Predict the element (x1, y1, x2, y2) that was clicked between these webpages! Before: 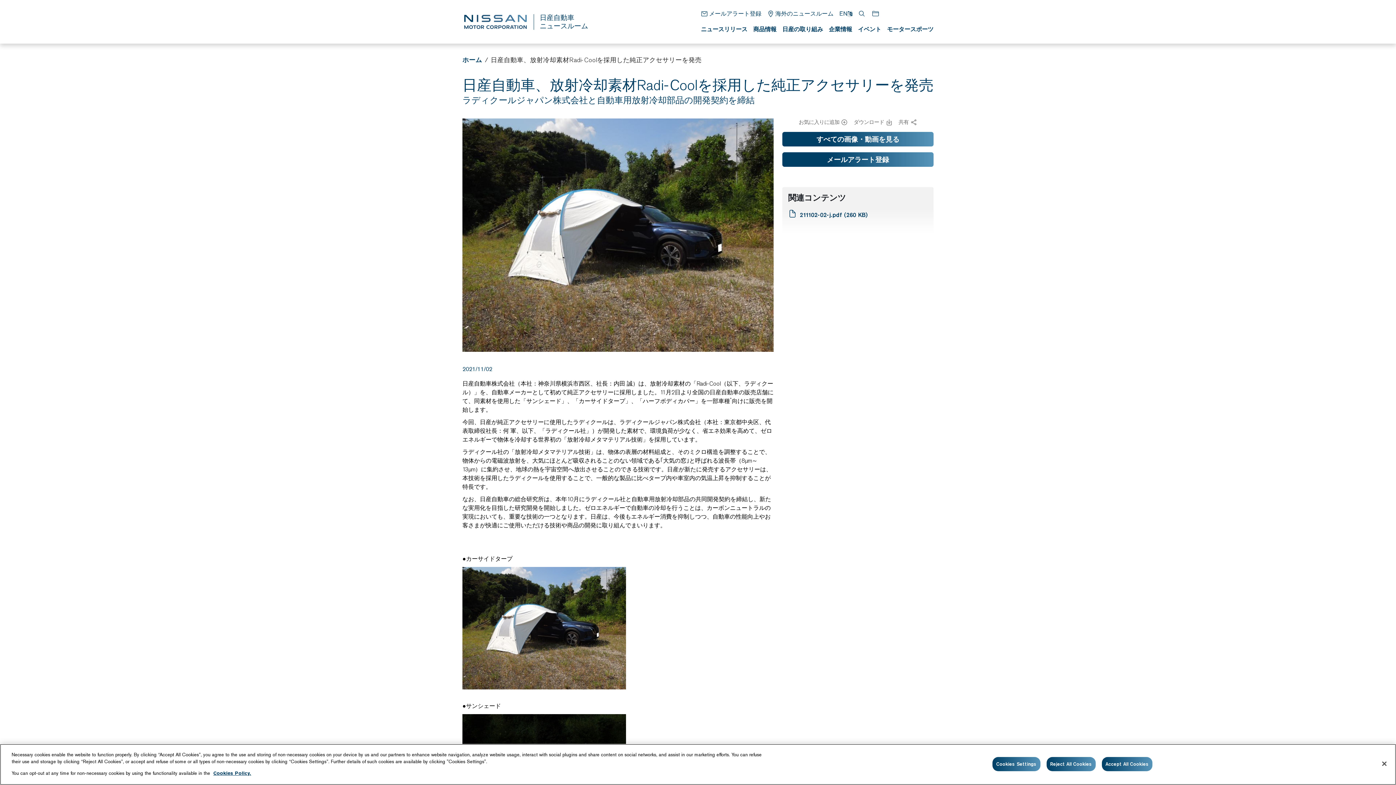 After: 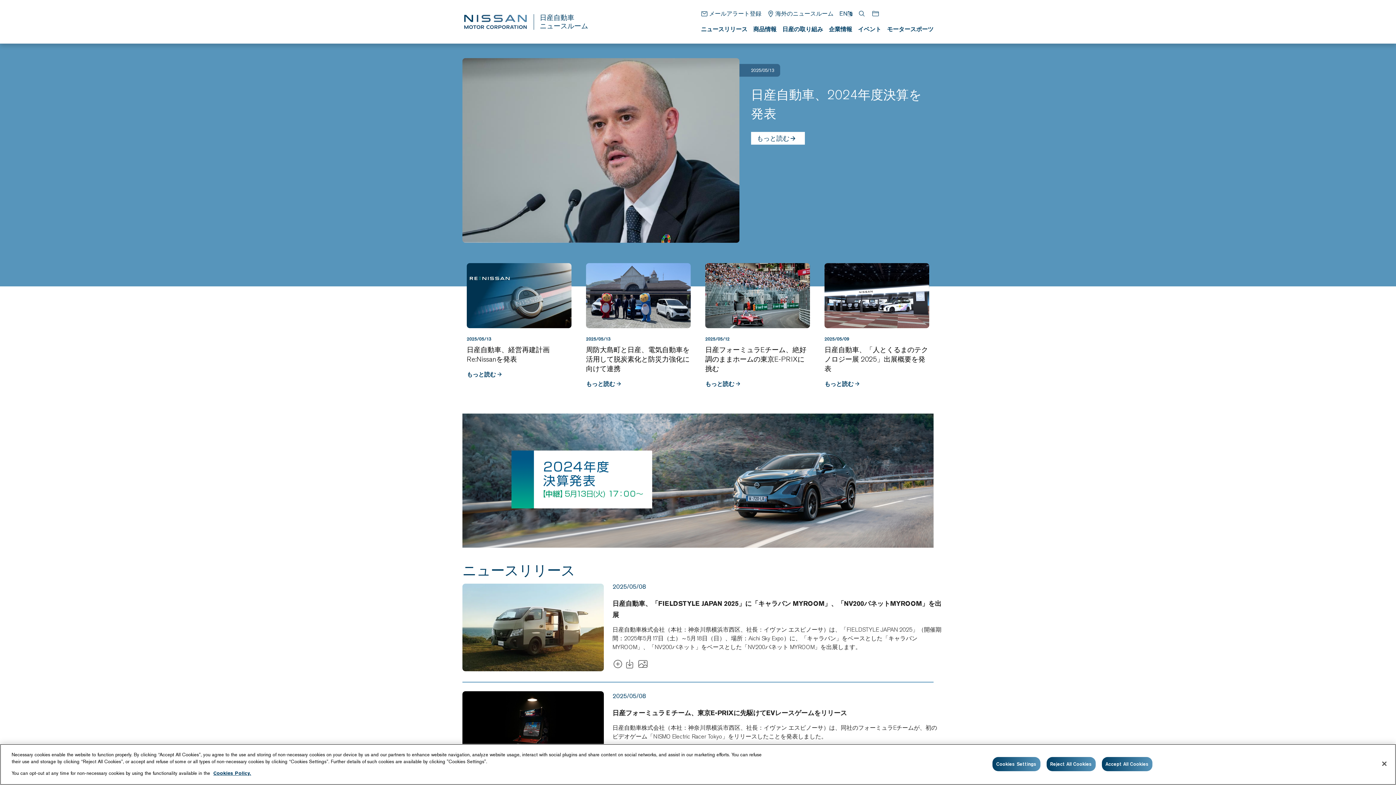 Action: bbox: (462, 11, 522, 32) label: 日産自動車
ニュースルーム